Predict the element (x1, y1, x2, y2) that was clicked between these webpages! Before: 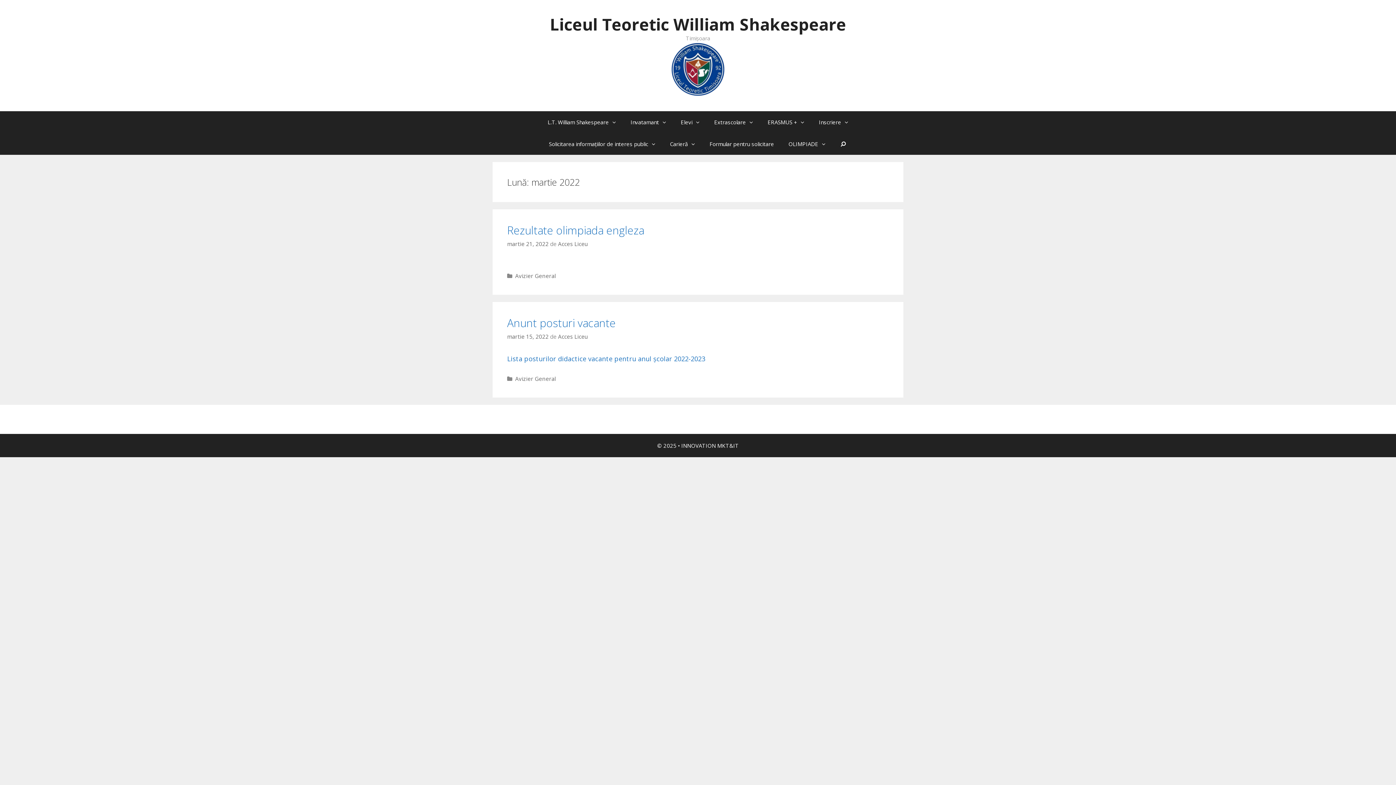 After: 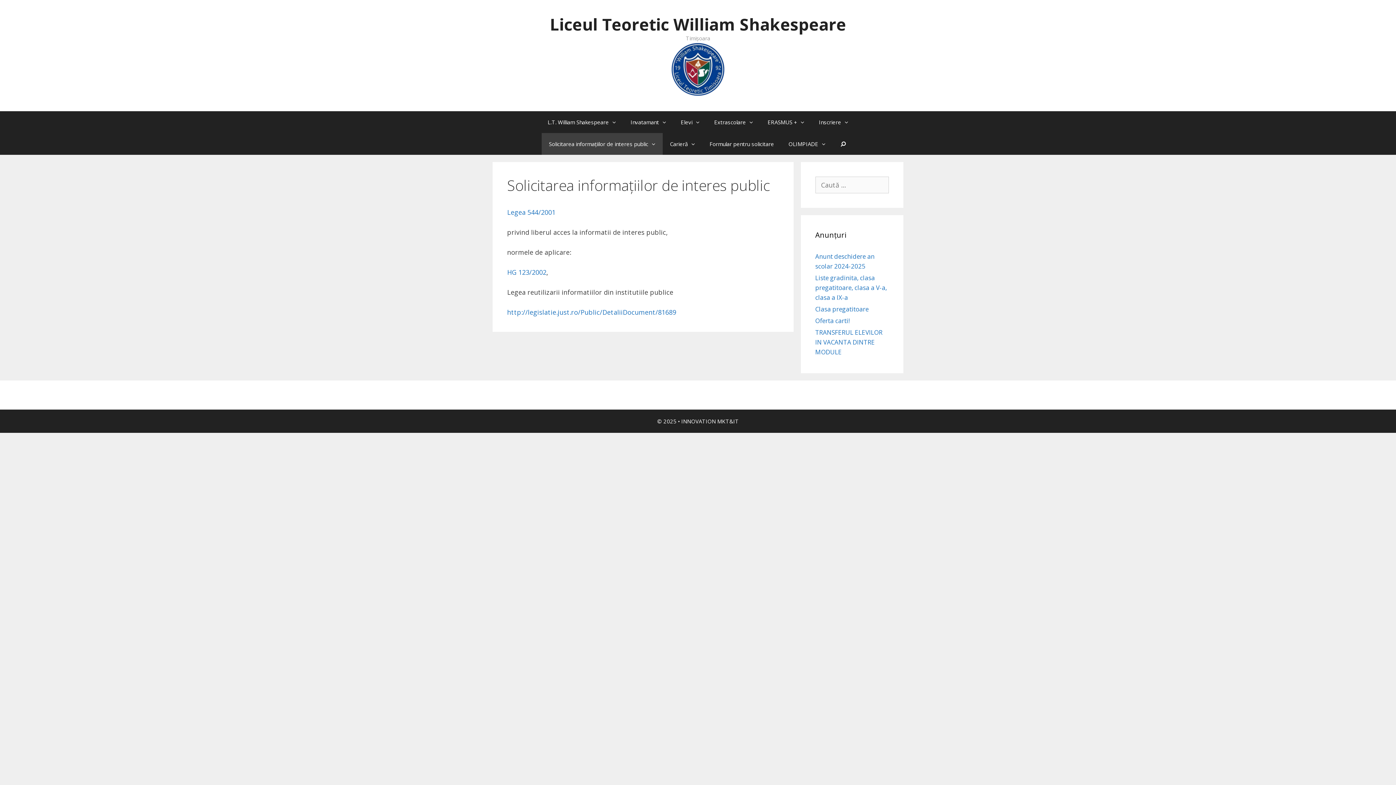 Action: bbox: (648, 133, 662, 154)